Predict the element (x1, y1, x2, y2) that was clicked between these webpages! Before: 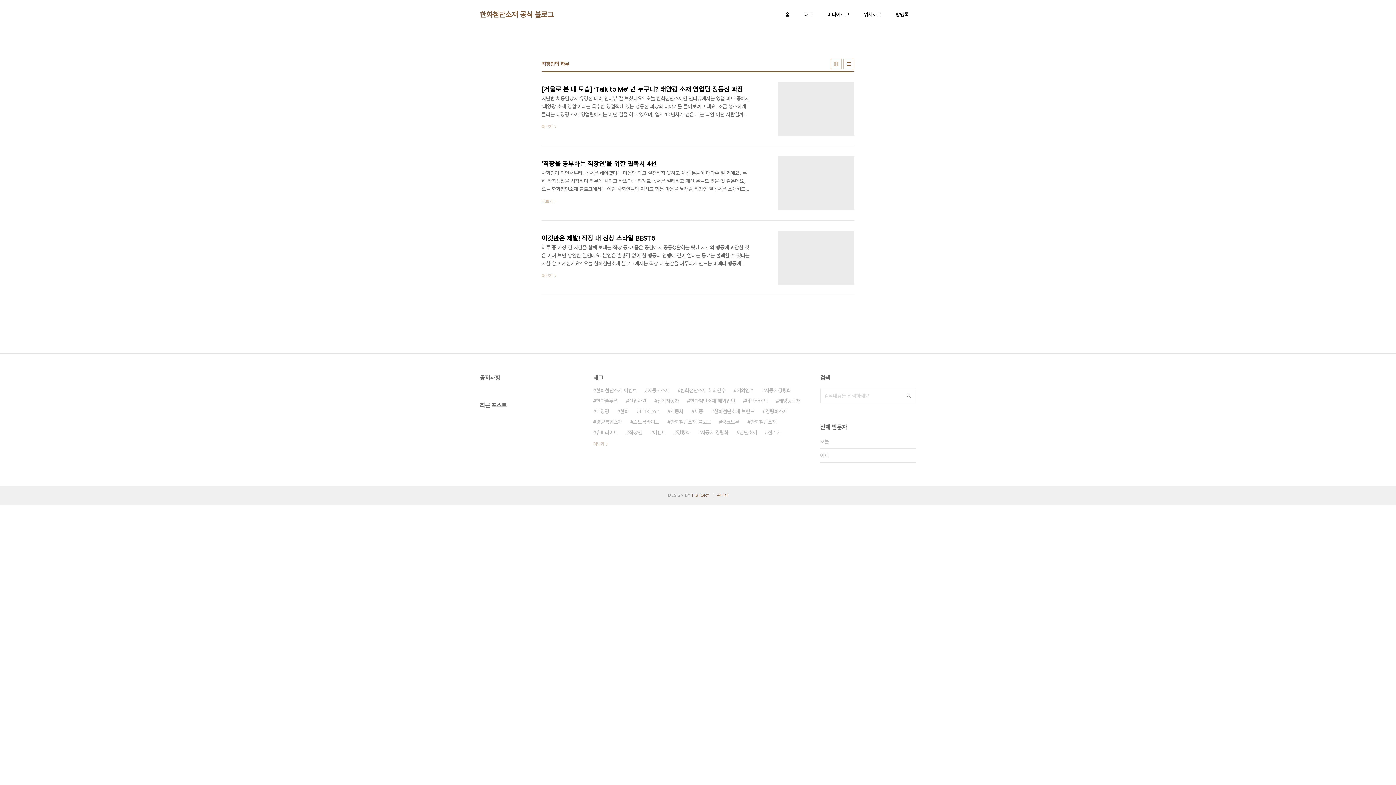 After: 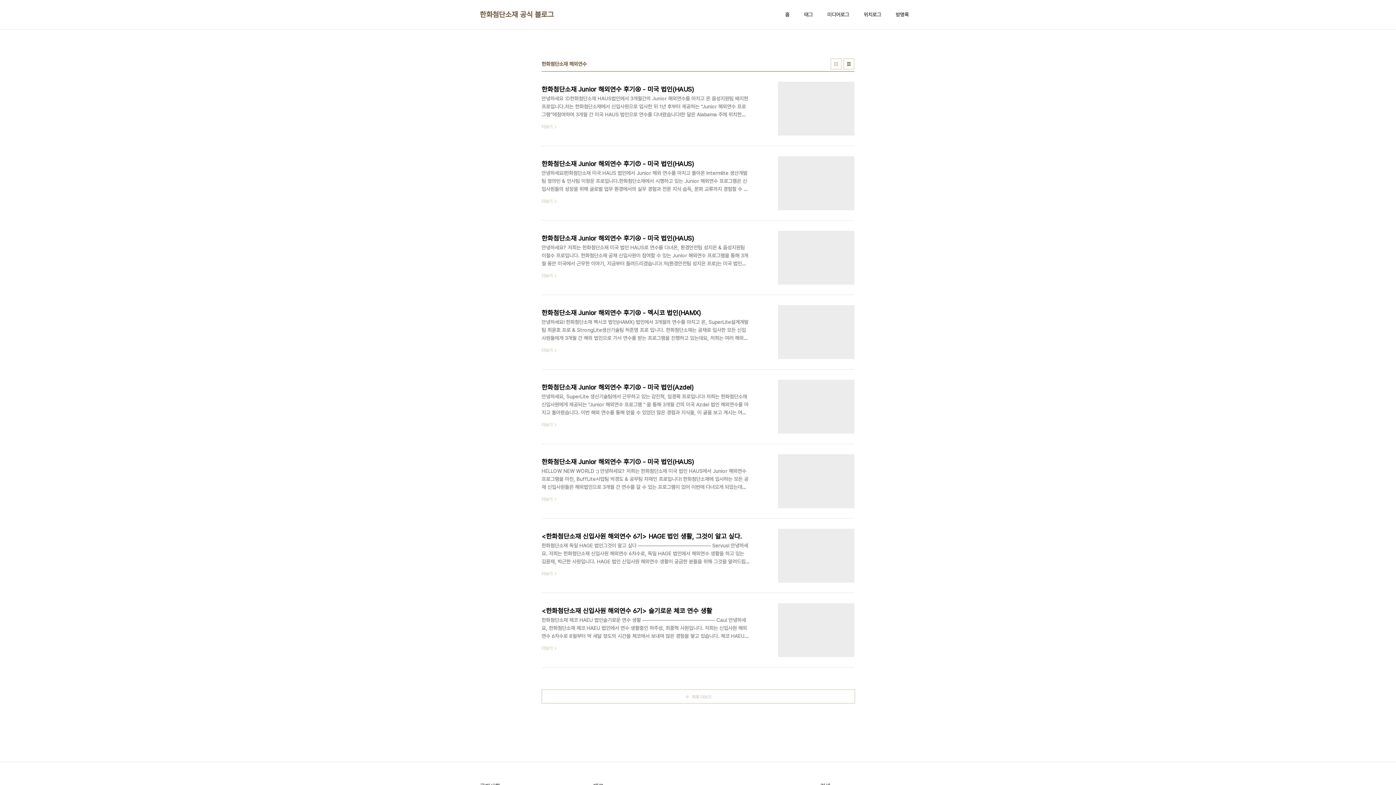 Action: label: 한화첨단소재 해외연수 bbox: (677, 385, 725, 396)